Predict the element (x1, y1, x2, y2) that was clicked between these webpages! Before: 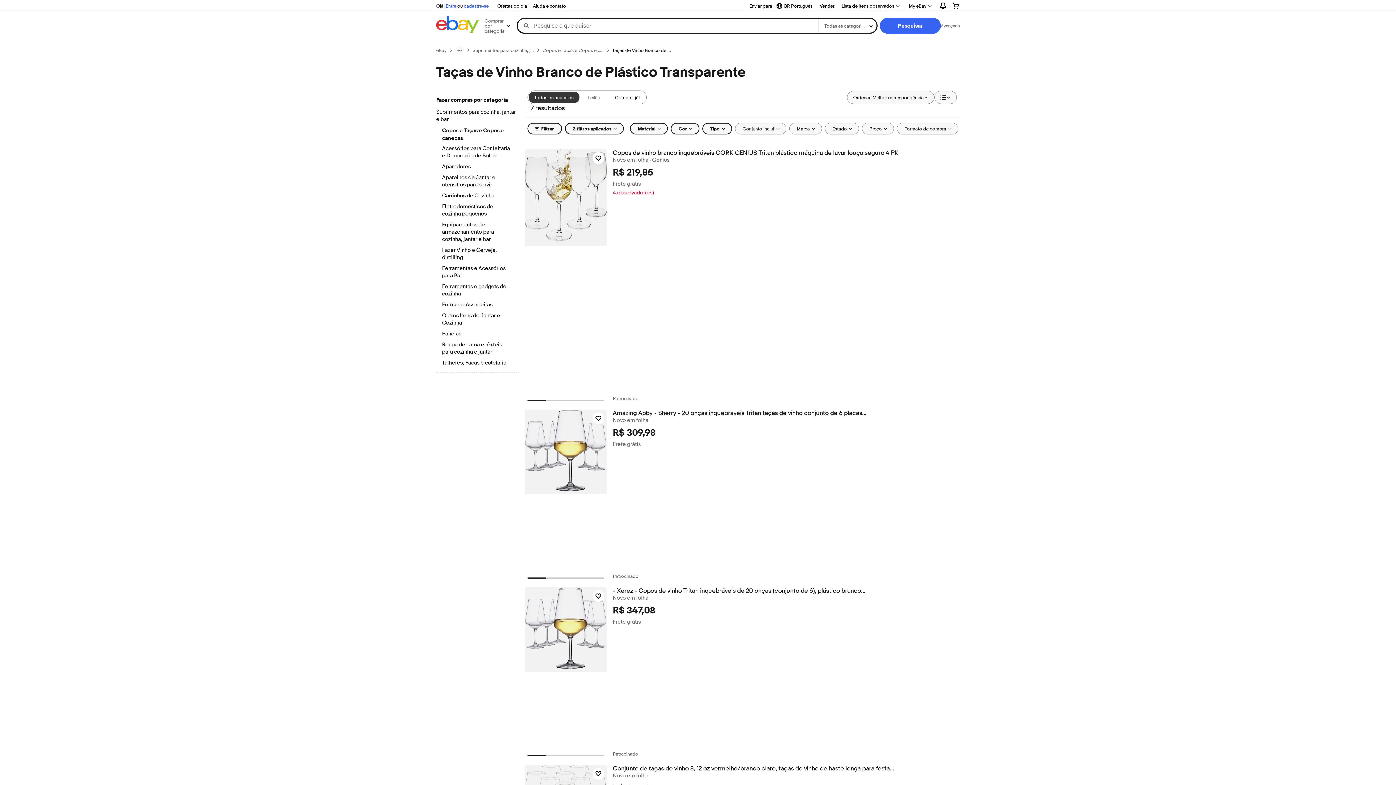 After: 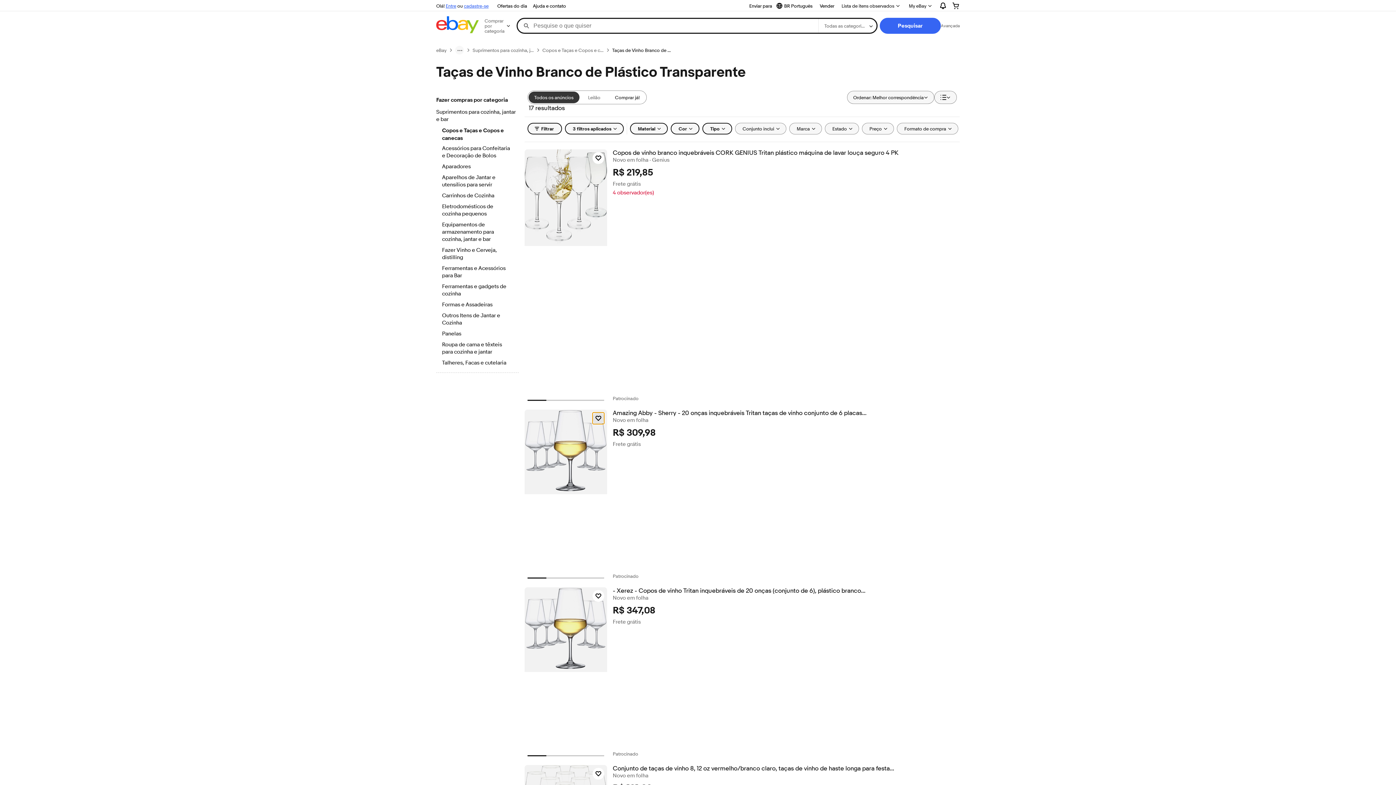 Action: bbox: (592, 412, 604, 424) label: Clique para observar o item: Amazing Abby - Sherry - 20 onças inquebráveis Tritan taças de vinho conjunto de 6 placas...